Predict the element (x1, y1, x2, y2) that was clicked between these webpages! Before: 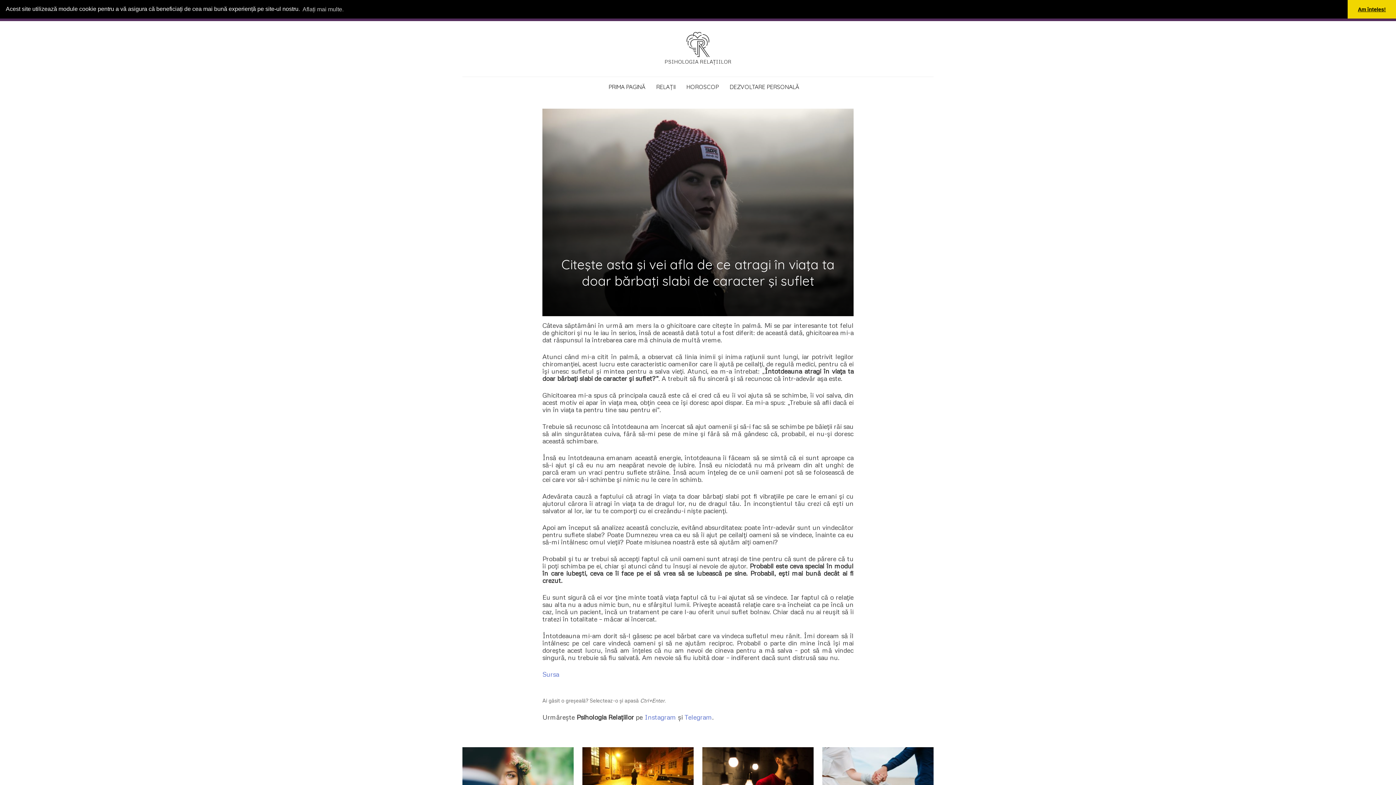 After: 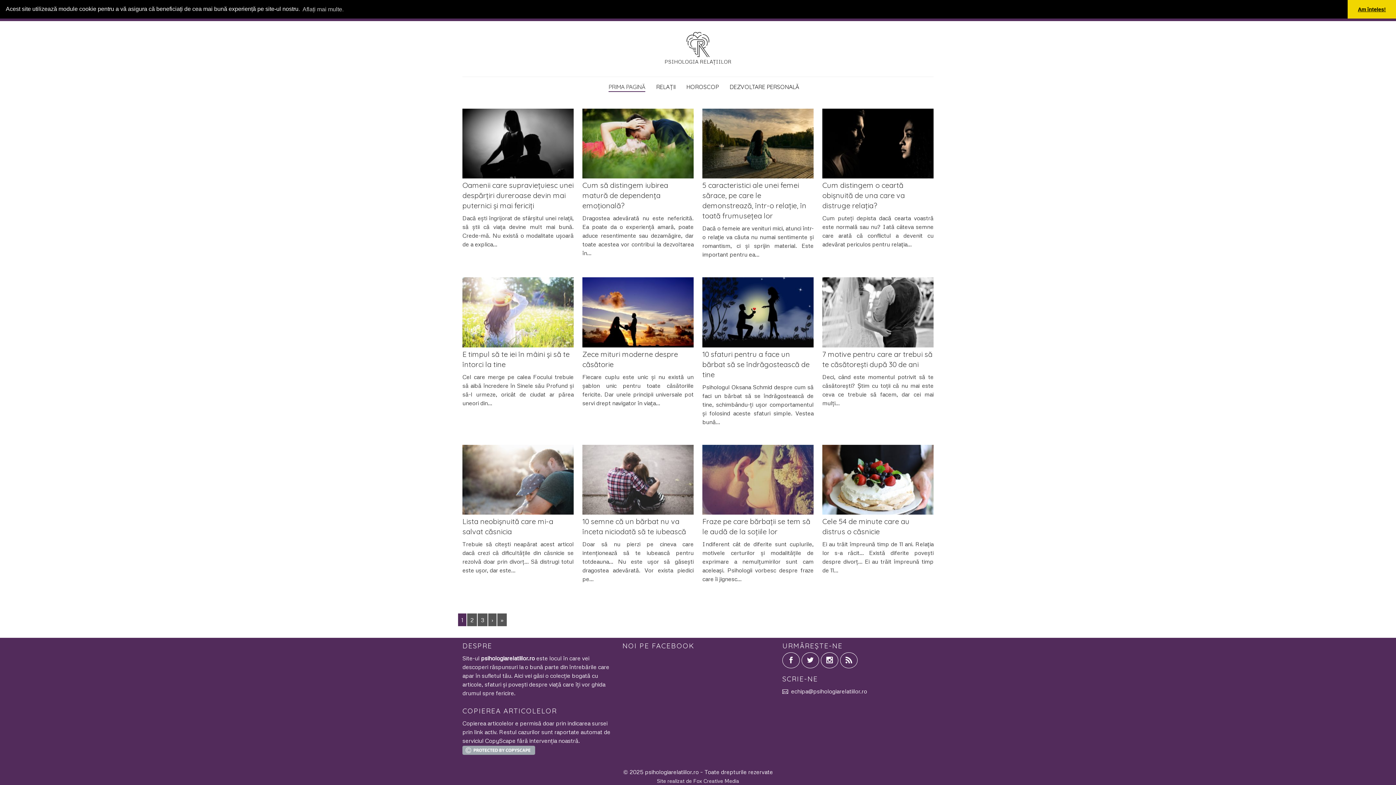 Action: label: PRIMA PAGINĂ
 bbox: (608, 82, 645, 91)